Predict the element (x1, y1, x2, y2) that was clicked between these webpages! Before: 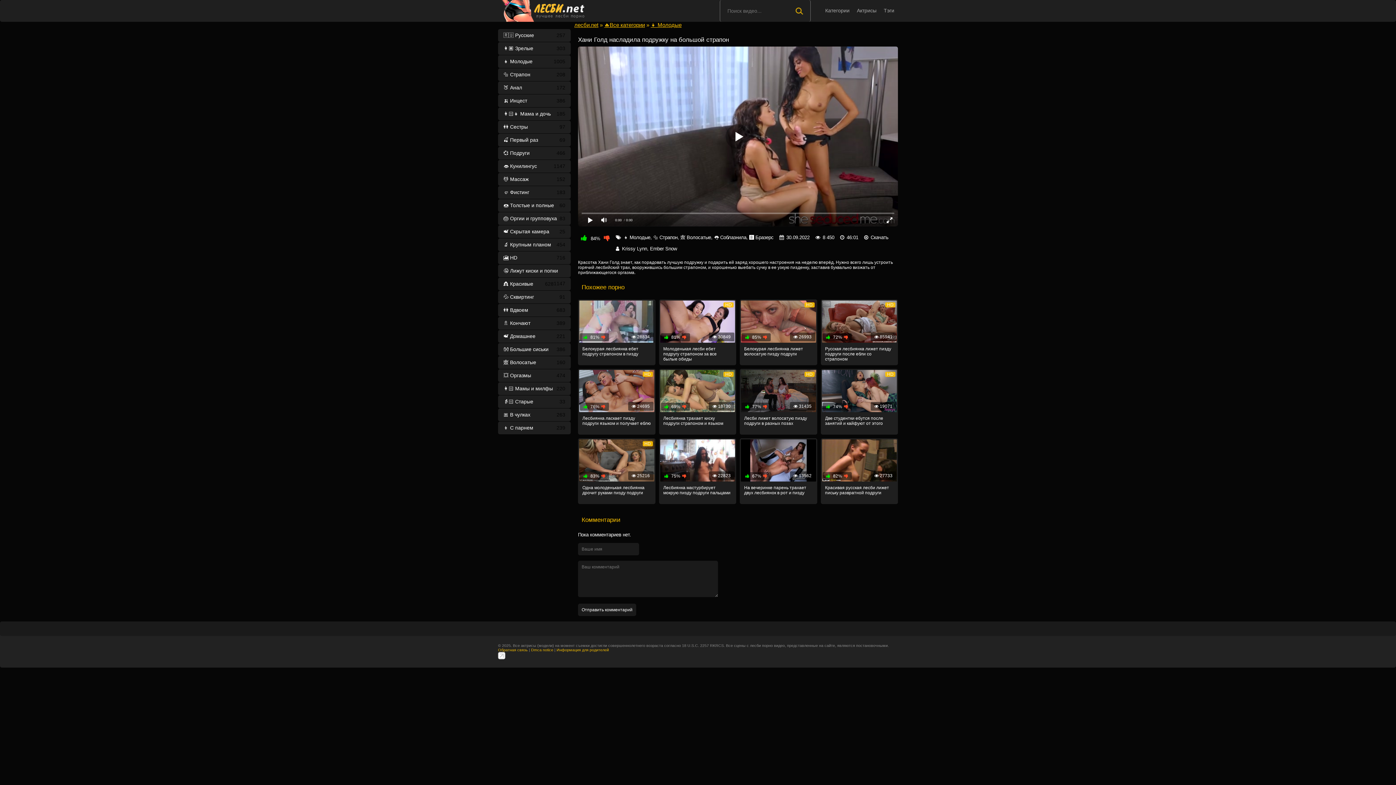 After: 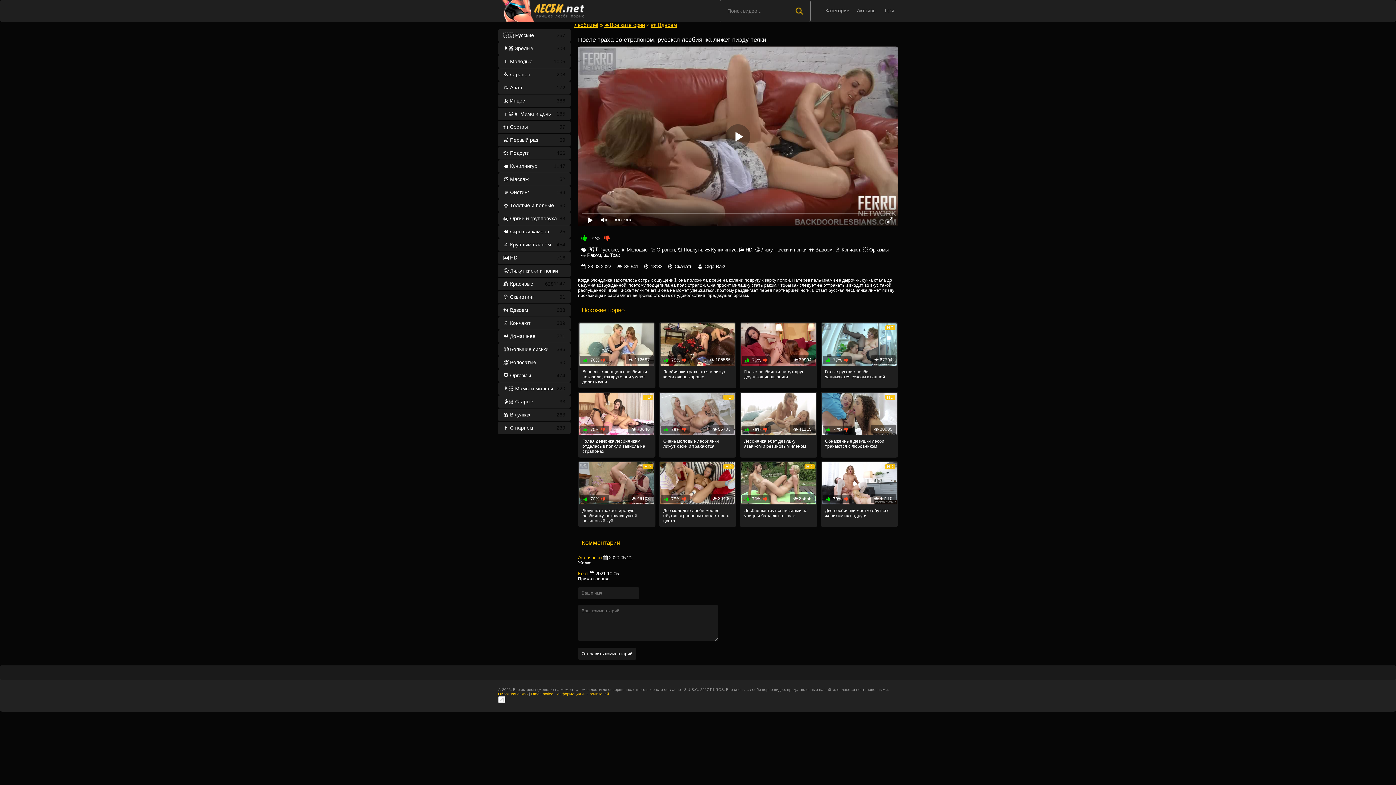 Action: label: HD
 85941
 72%
Русская лесбиянка лижет пизду подруги после ебли со страпоном bbox: (820, 299, 898, 365)